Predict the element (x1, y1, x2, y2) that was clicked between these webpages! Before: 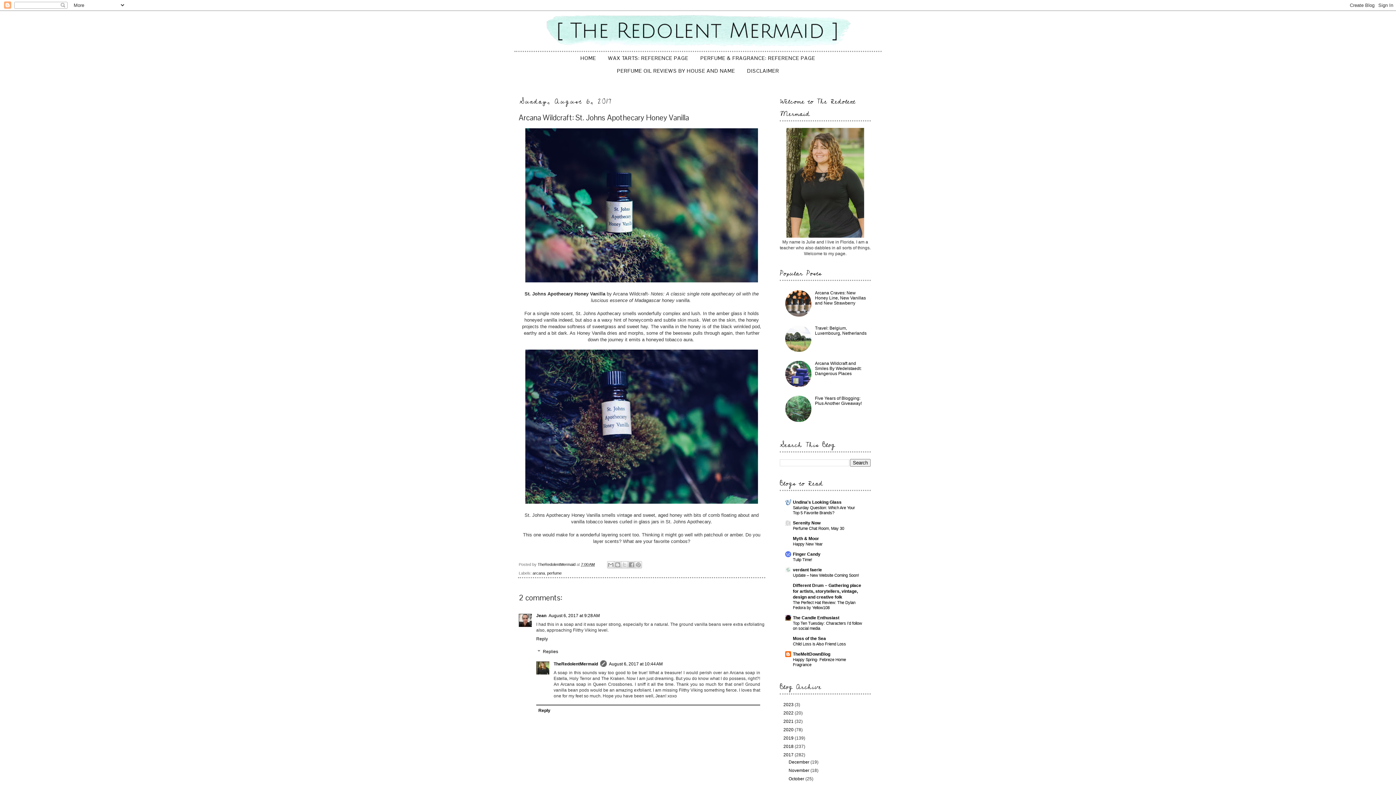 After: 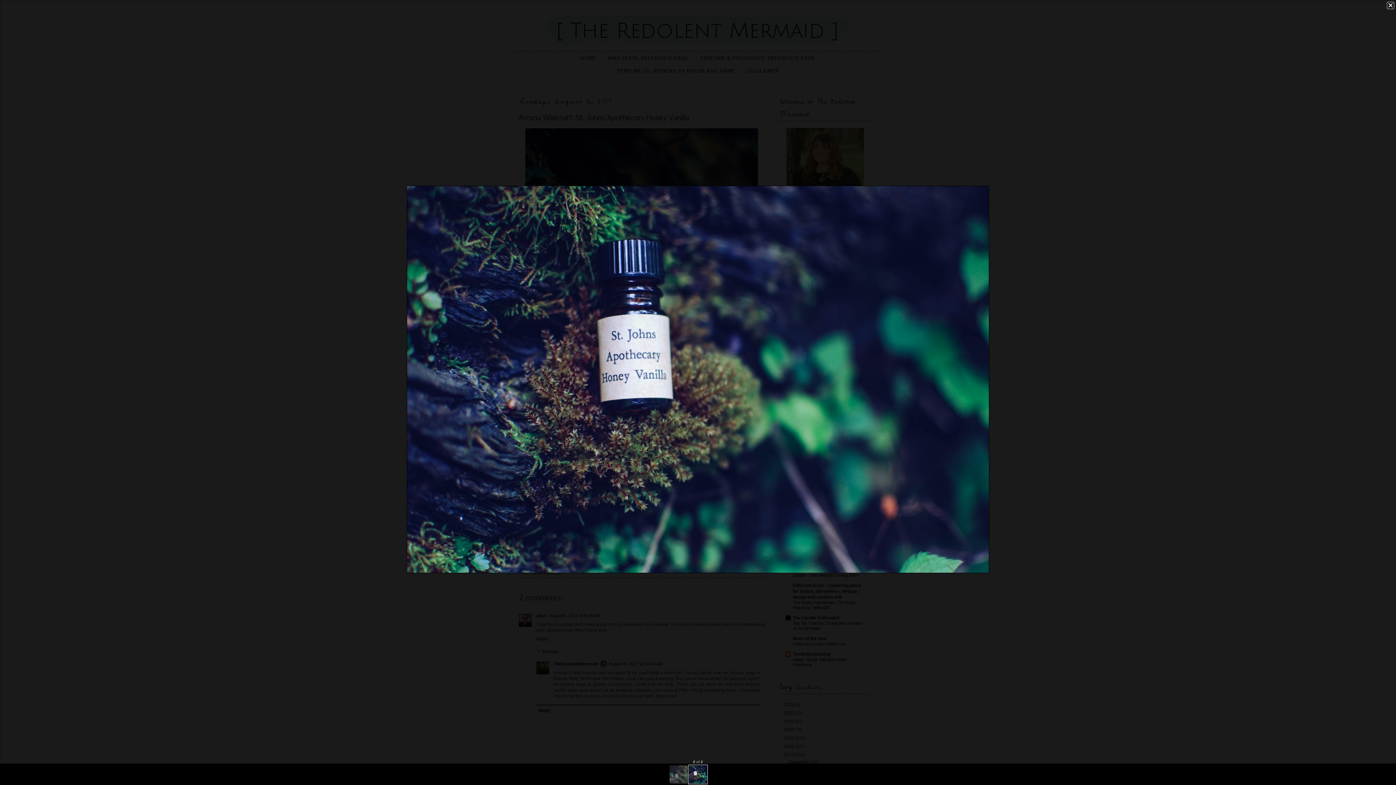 Action: bbox: (525, 499, 758, 505)